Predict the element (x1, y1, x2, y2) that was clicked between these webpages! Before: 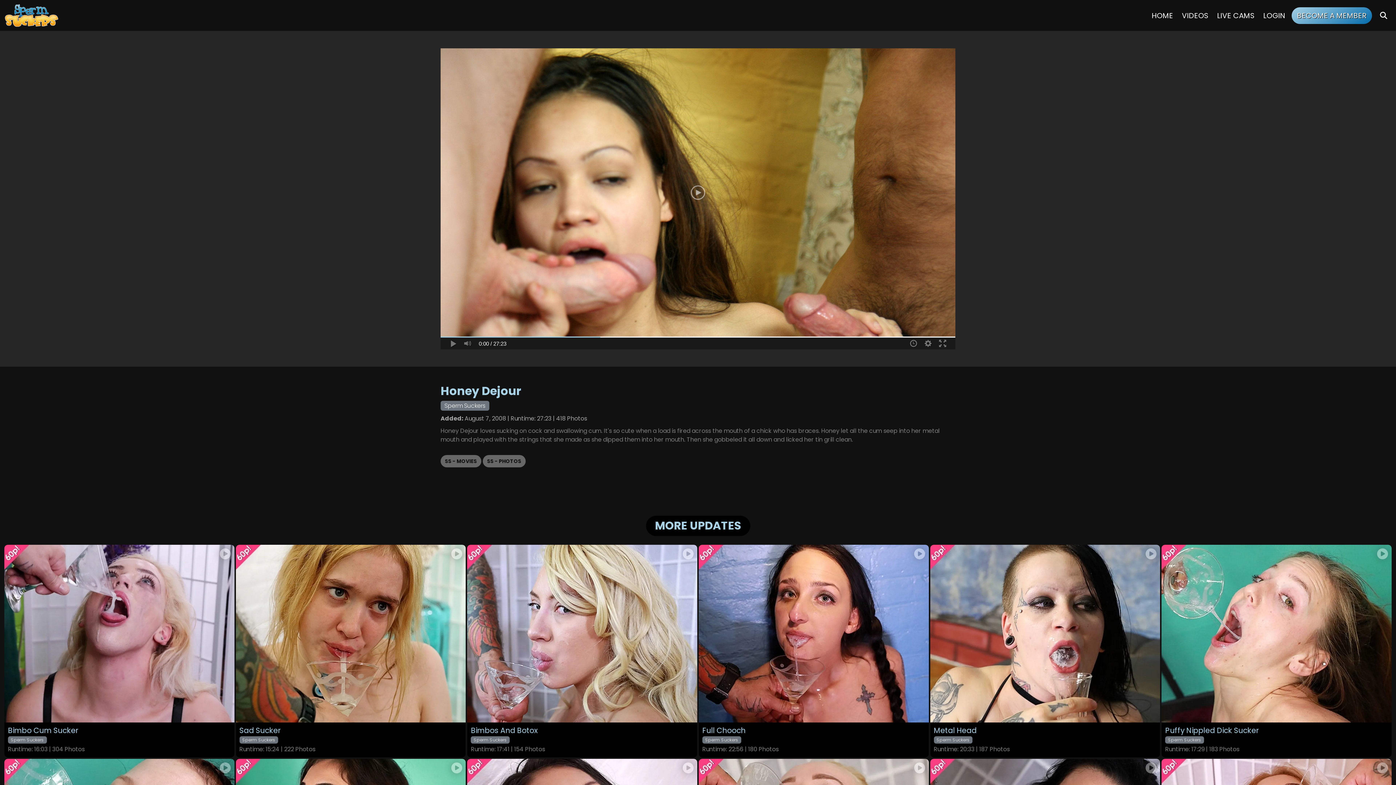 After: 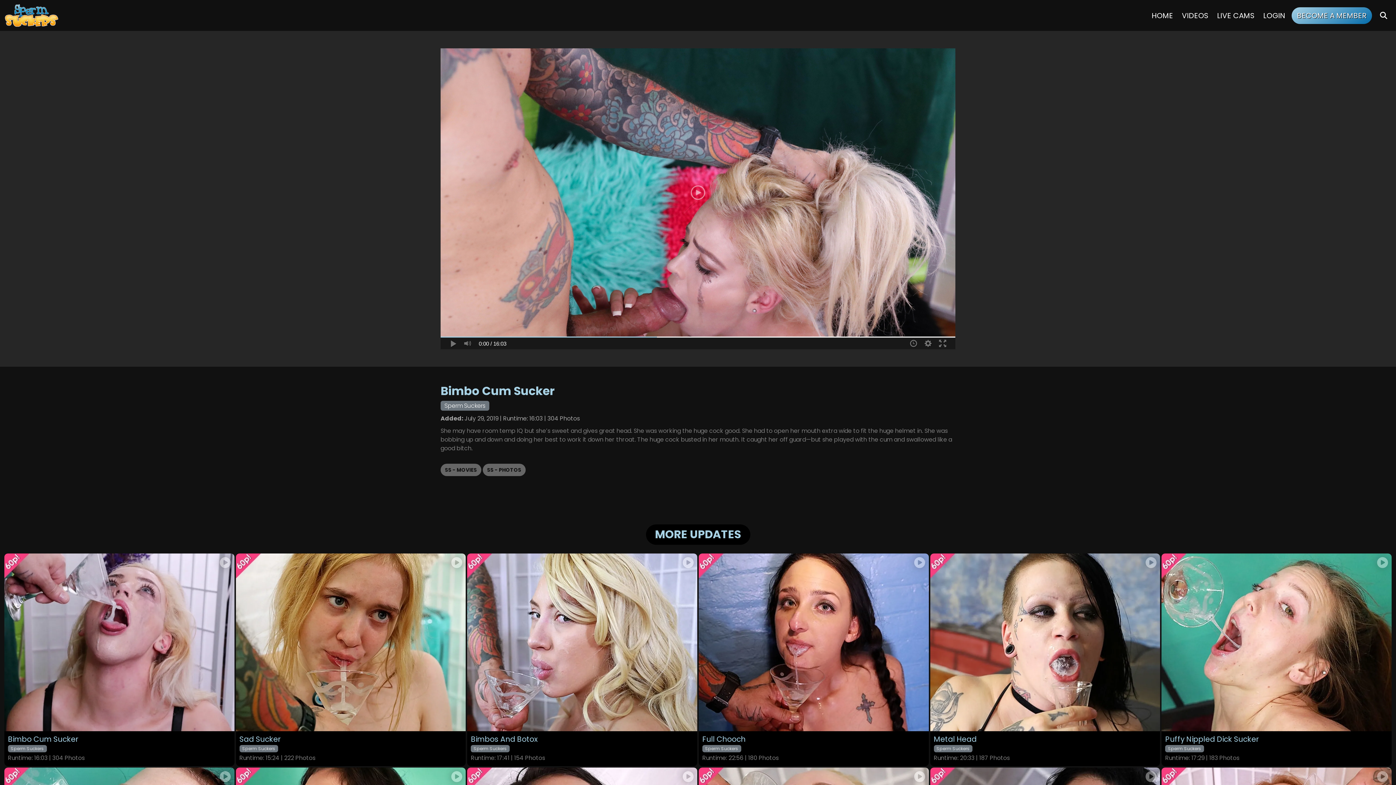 Action: bbox: (8, 726, 230, 735) label: Bimbo Cum Sucker